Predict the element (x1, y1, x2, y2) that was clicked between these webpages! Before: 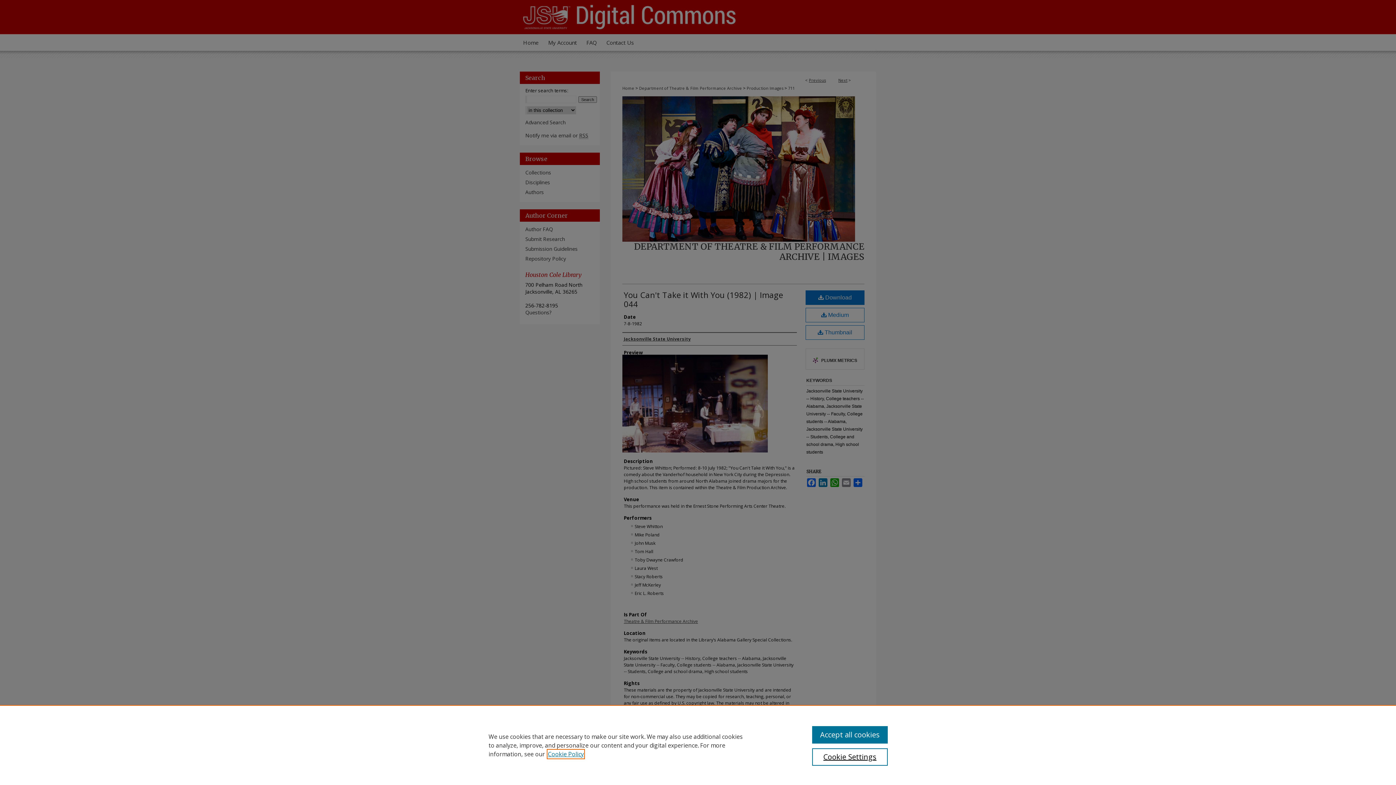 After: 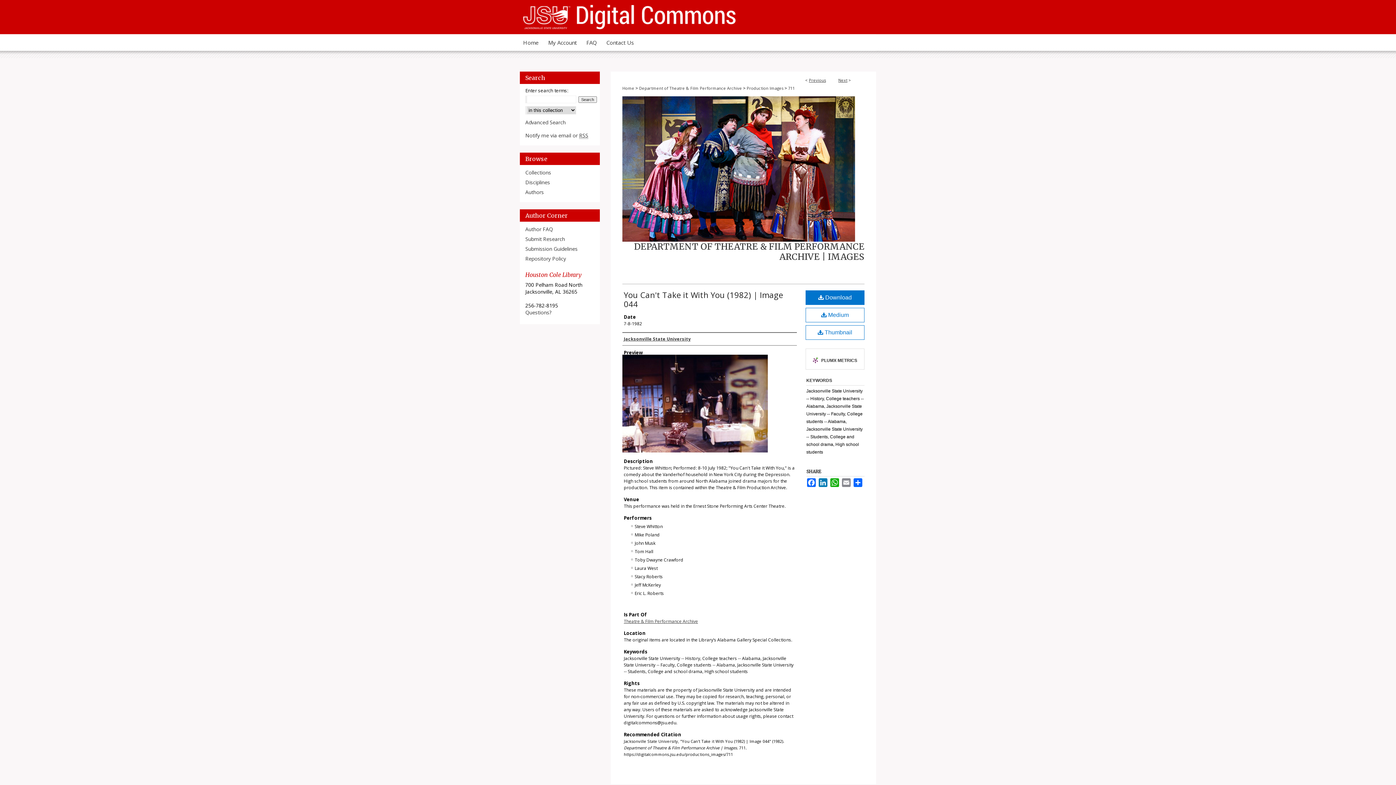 Action: label: Accept all cookies bbox: (812, 726, 887, 744)